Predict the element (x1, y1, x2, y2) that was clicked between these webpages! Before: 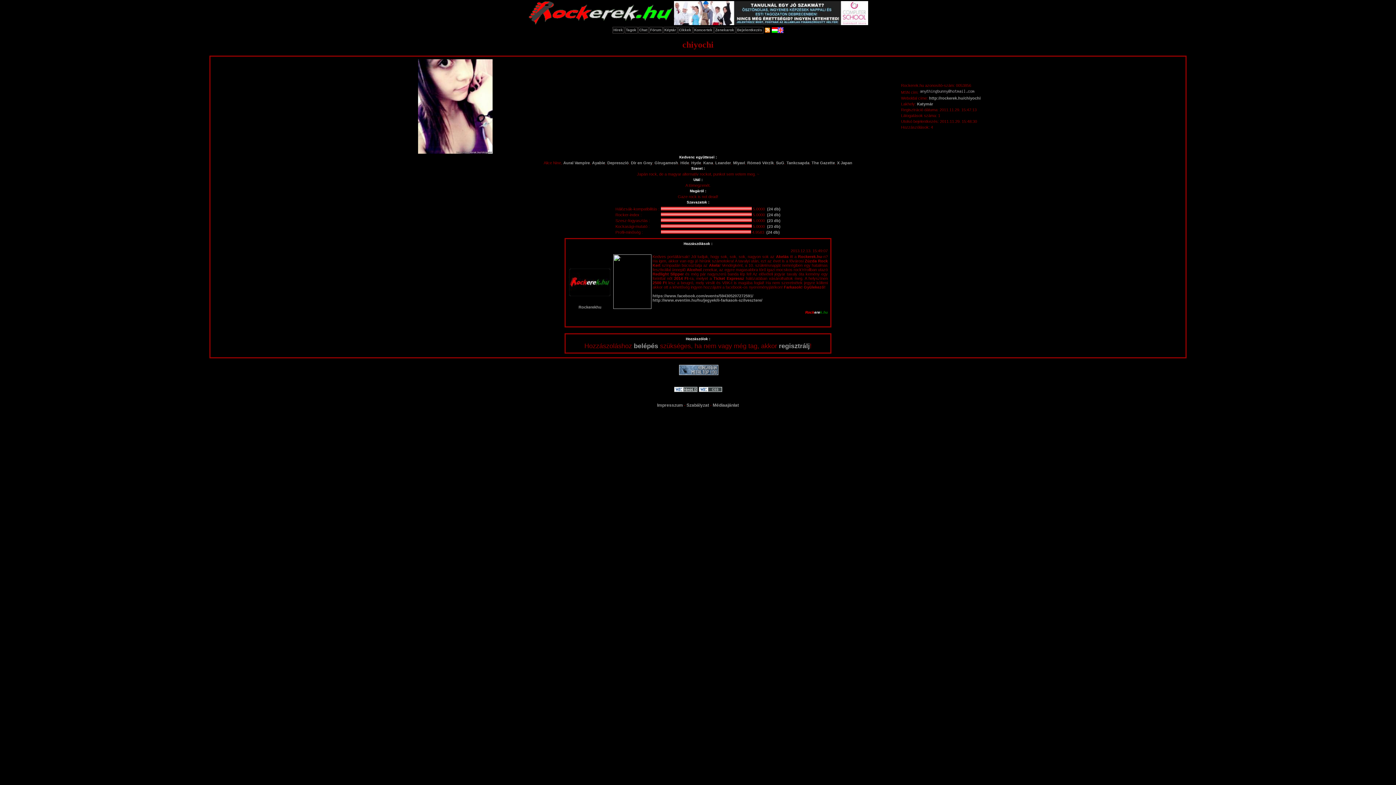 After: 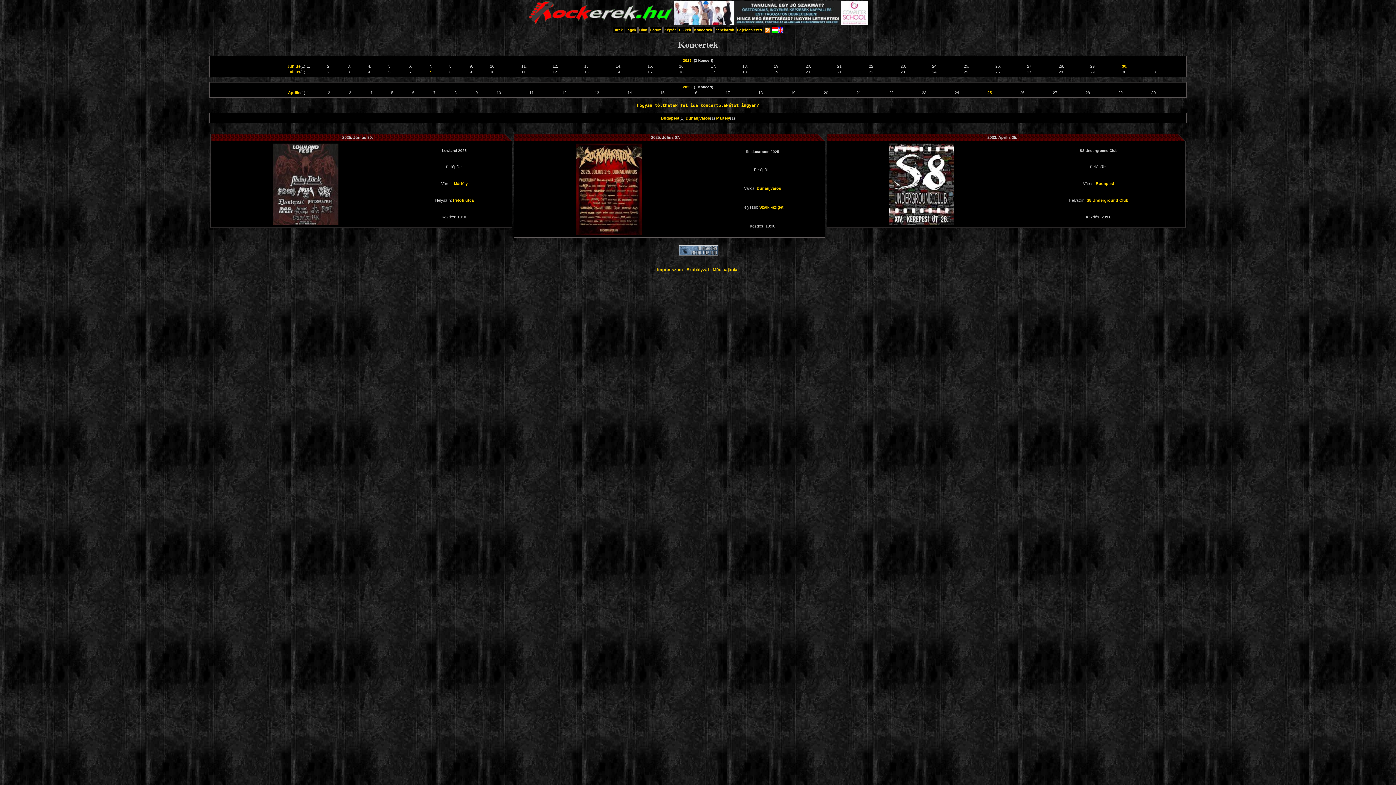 Action: label: Koncertek bbox: (694, 28, 712, 32)